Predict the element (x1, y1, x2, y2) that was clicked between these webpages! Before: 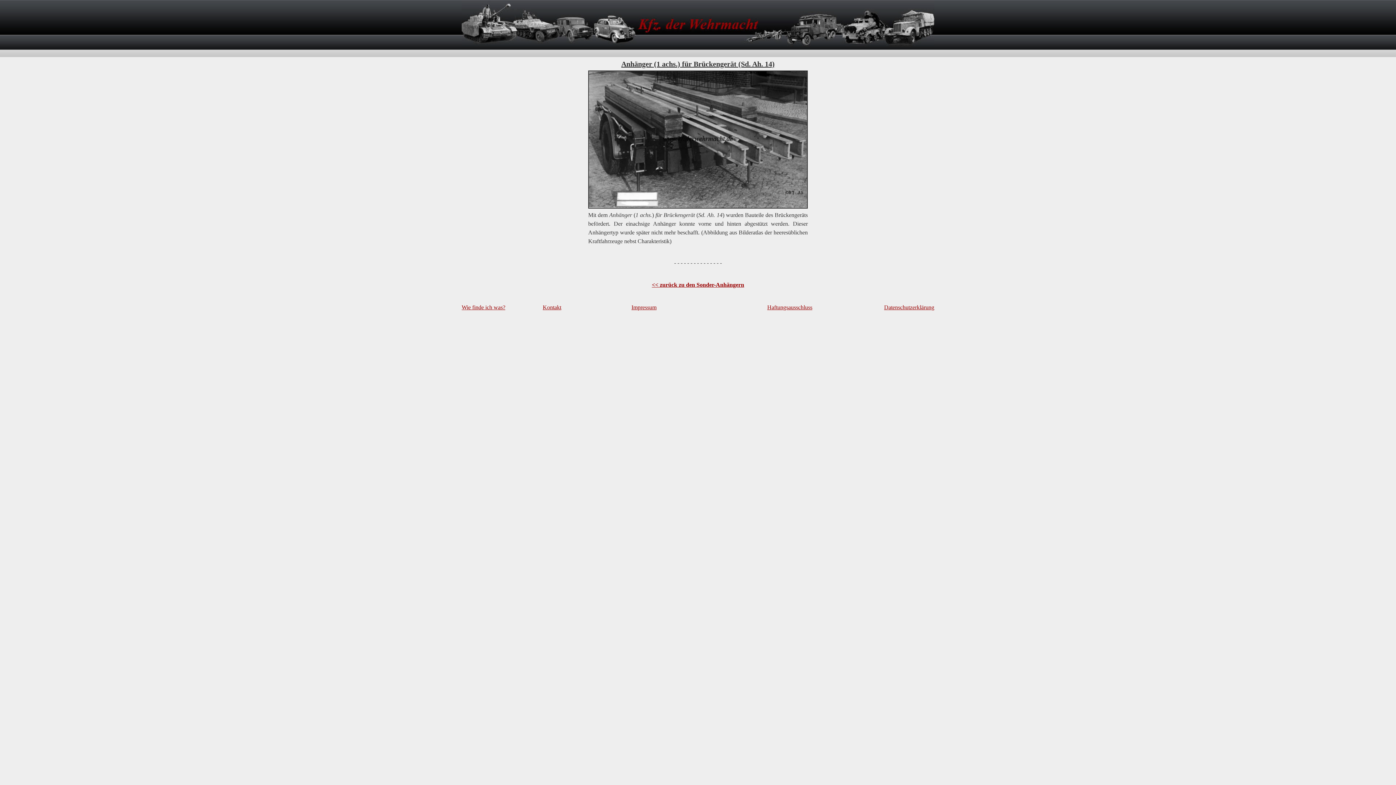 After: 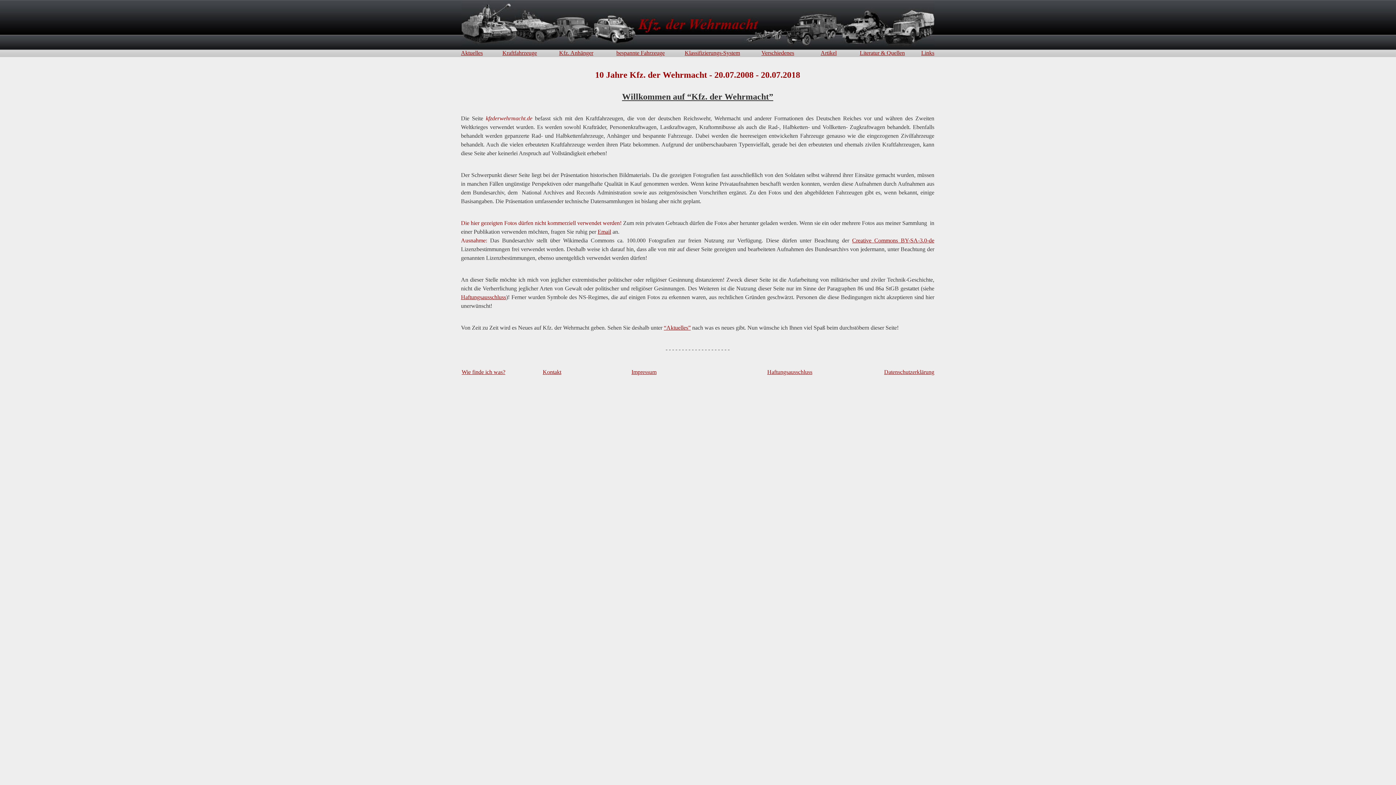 Action: bbox: (461, 42, 934, 48)